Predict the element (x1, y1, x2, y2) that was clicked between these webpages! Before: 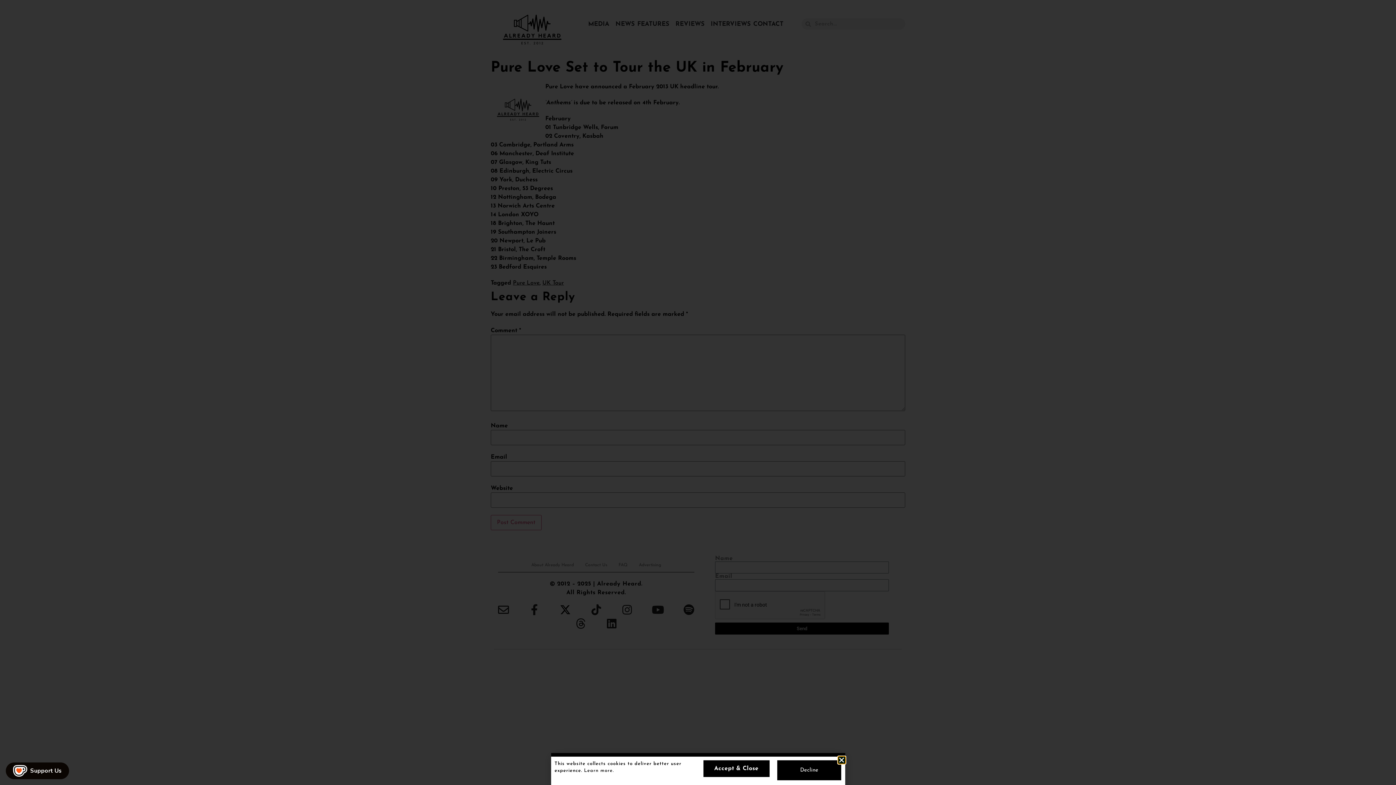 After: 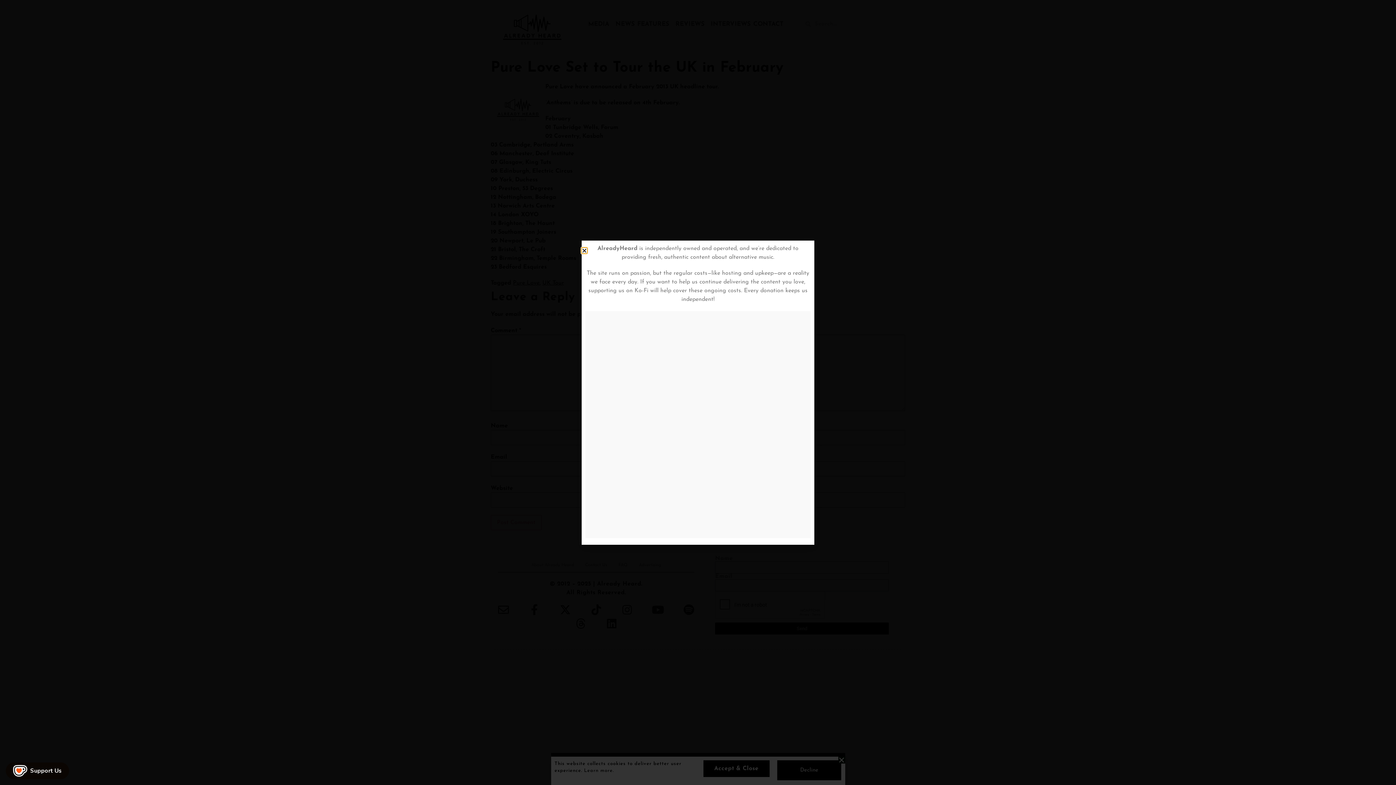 Action: bbox: (777, 760, 841, 780) label: Decline